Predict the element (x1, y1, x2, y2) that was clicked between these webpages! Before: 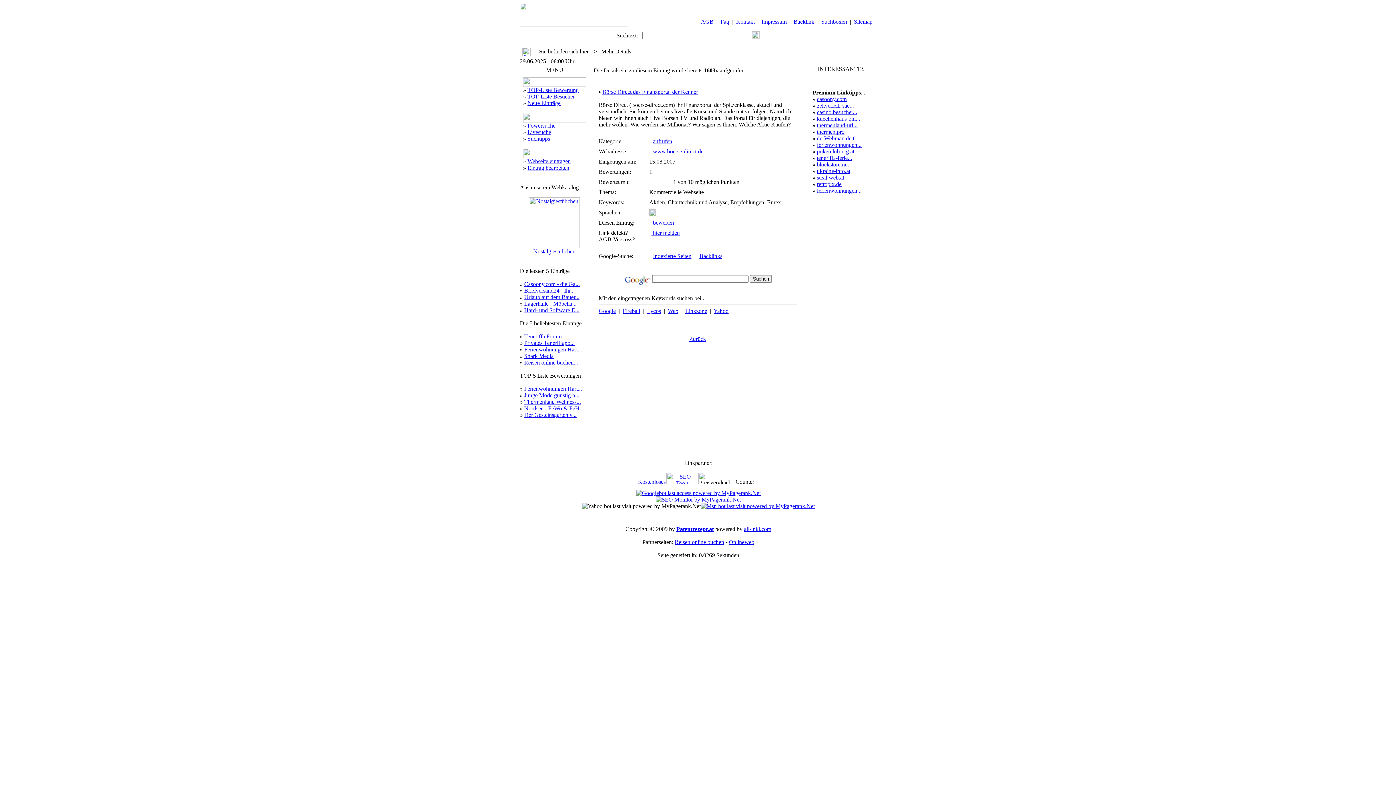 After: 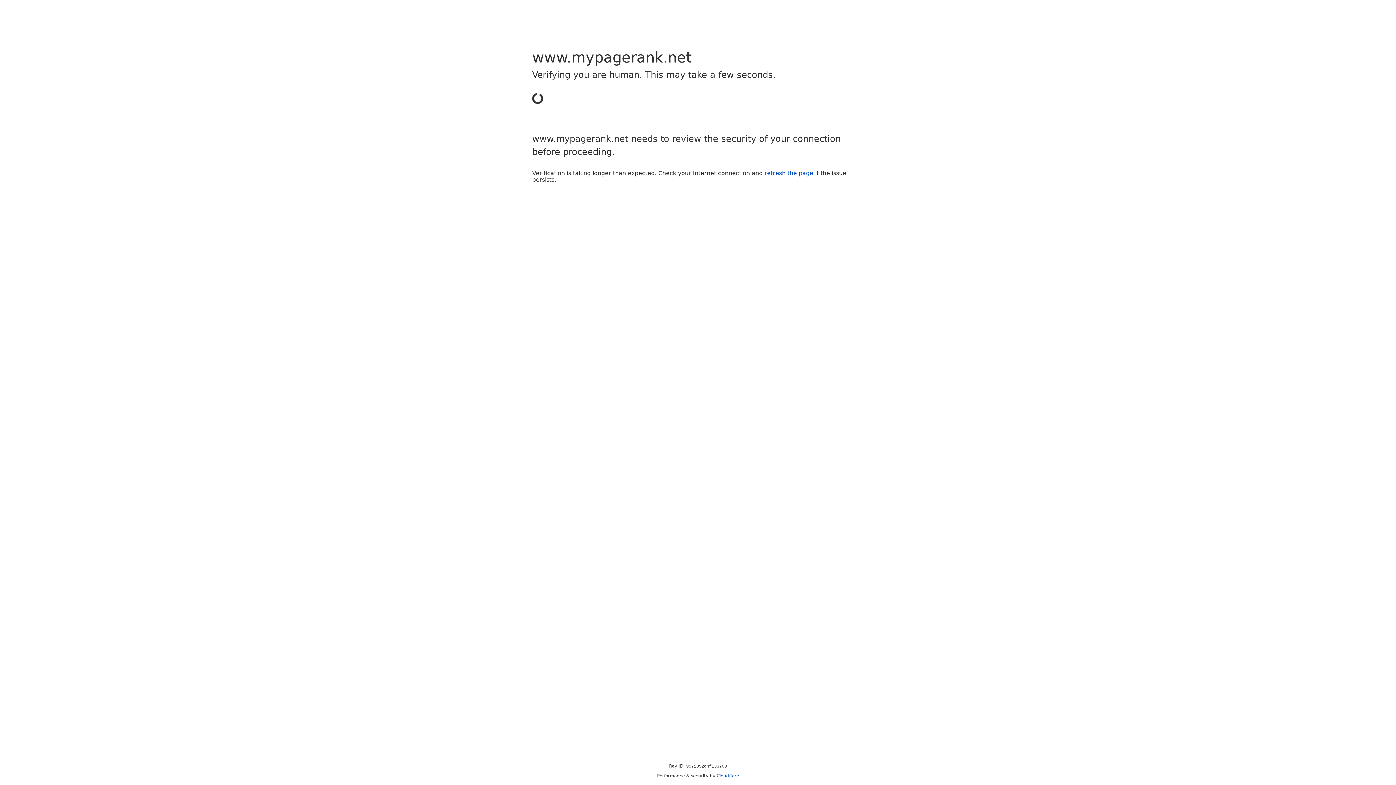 Action: bbox: (636, 490, 760, 496)